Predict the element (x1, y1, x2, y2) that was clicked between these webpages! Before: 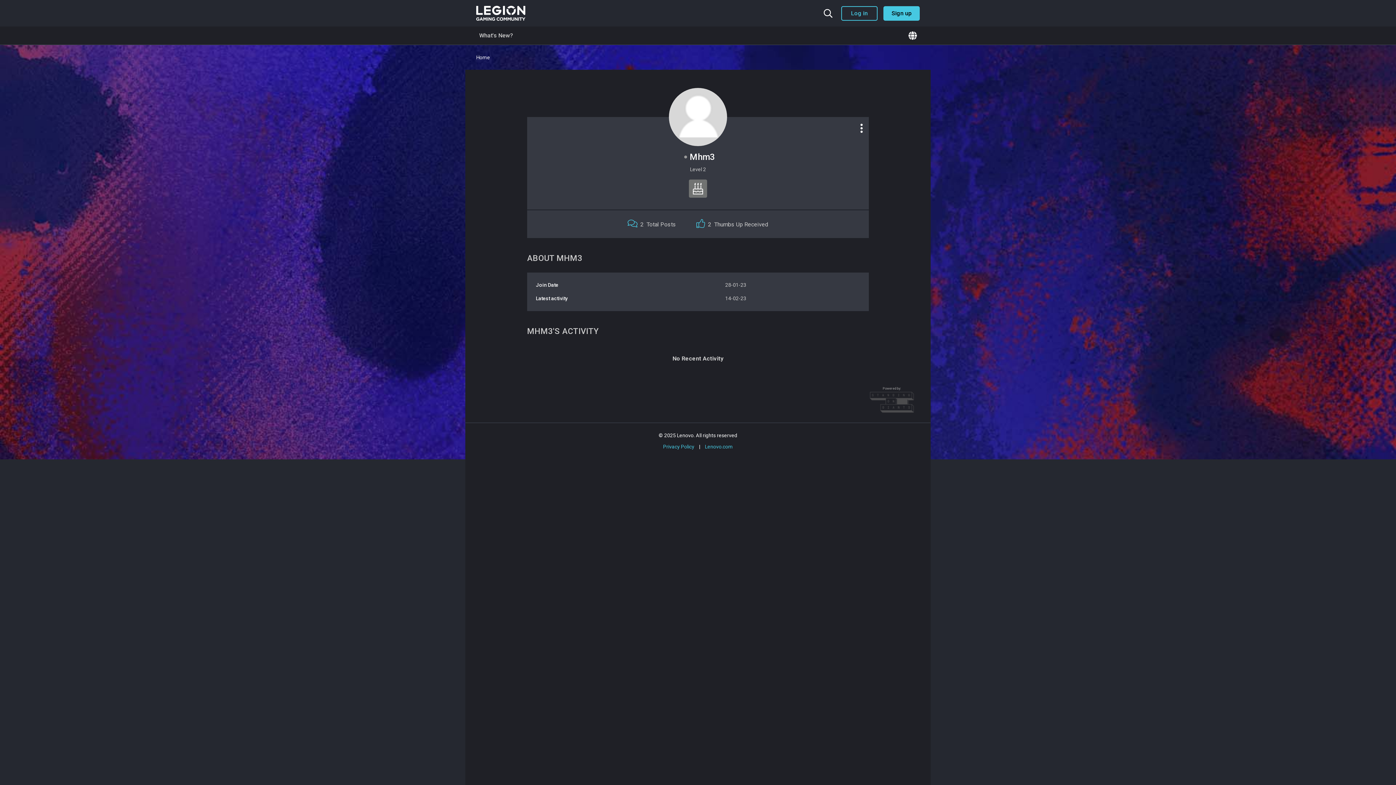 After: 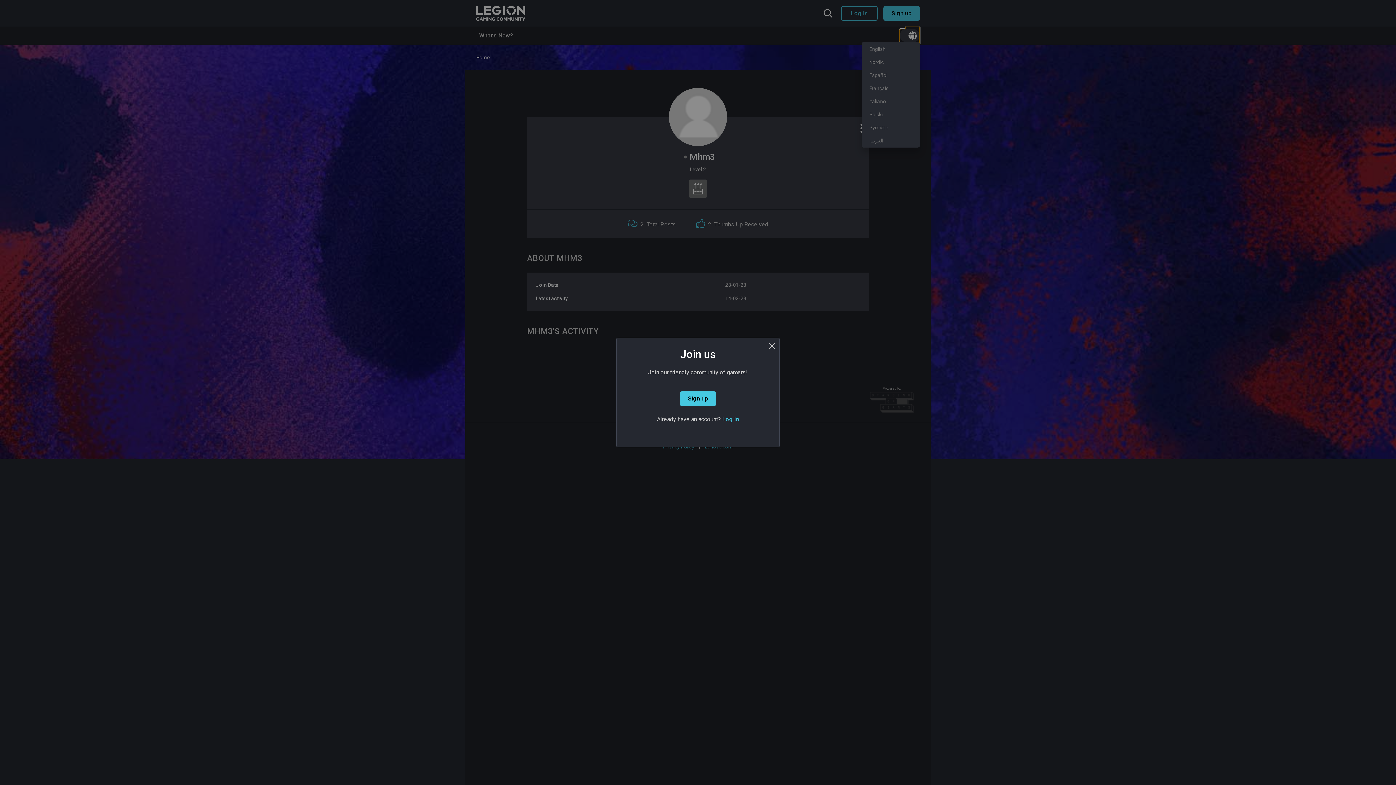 Action: bbox: (900, 29, 920, 42)